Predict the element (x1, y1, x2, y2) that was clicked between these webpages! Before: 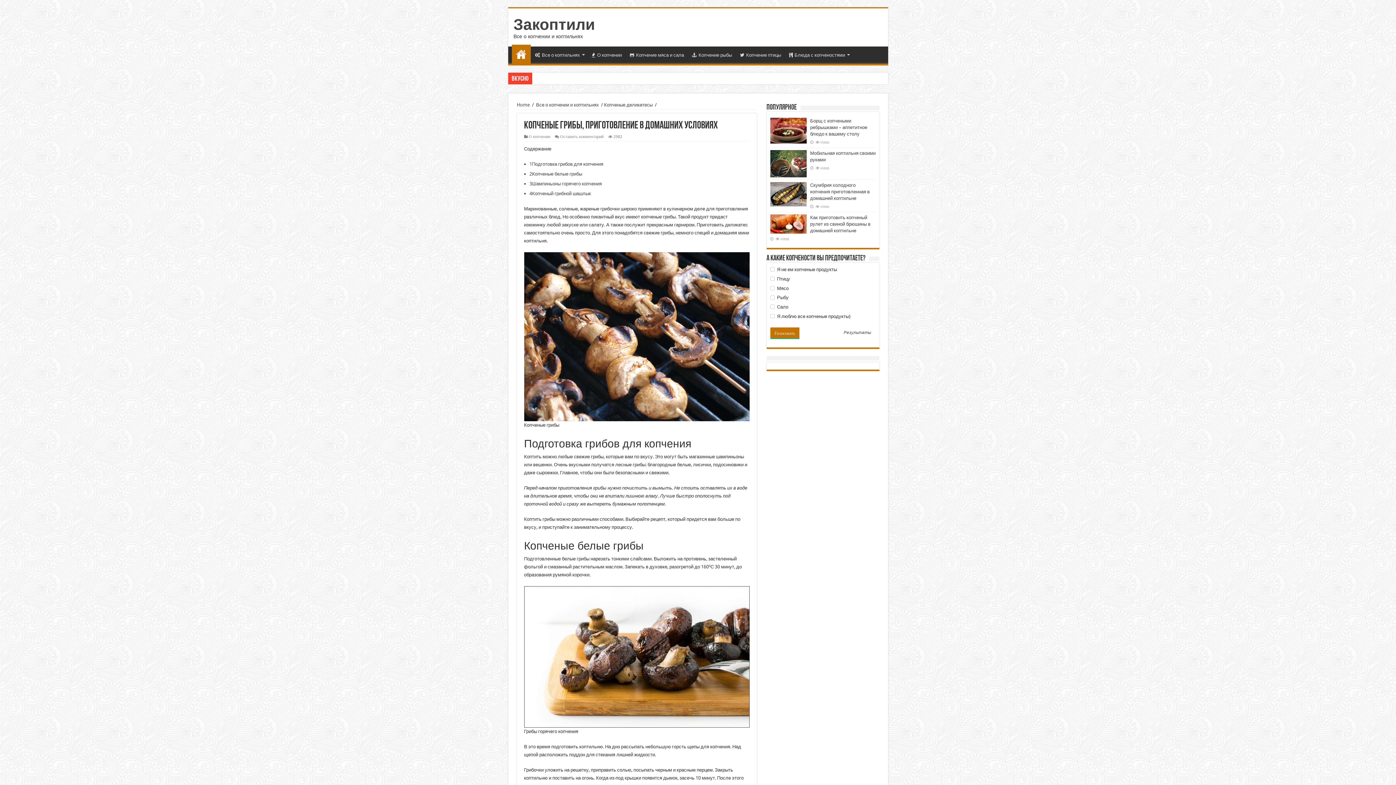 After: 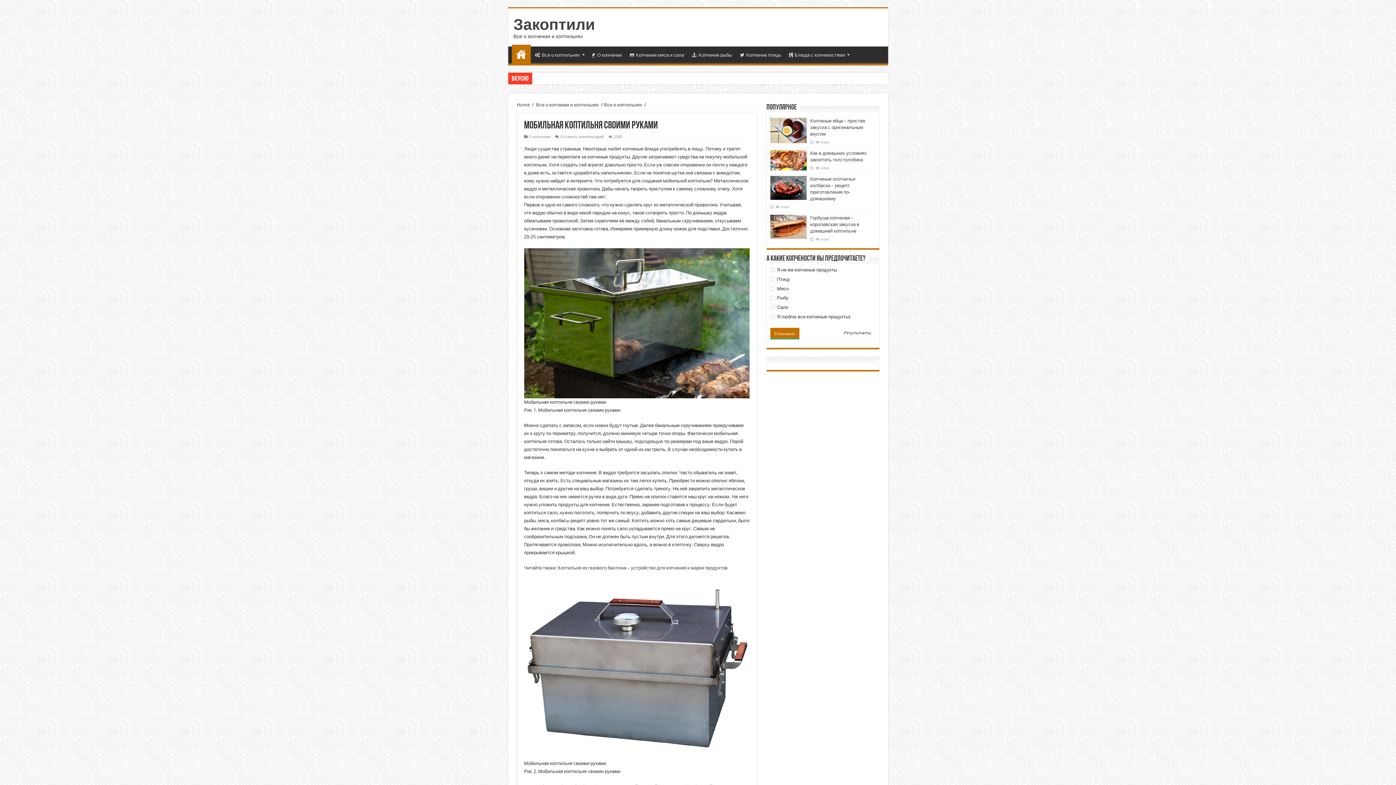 Action: bbox: (770, 150, 806, 177)